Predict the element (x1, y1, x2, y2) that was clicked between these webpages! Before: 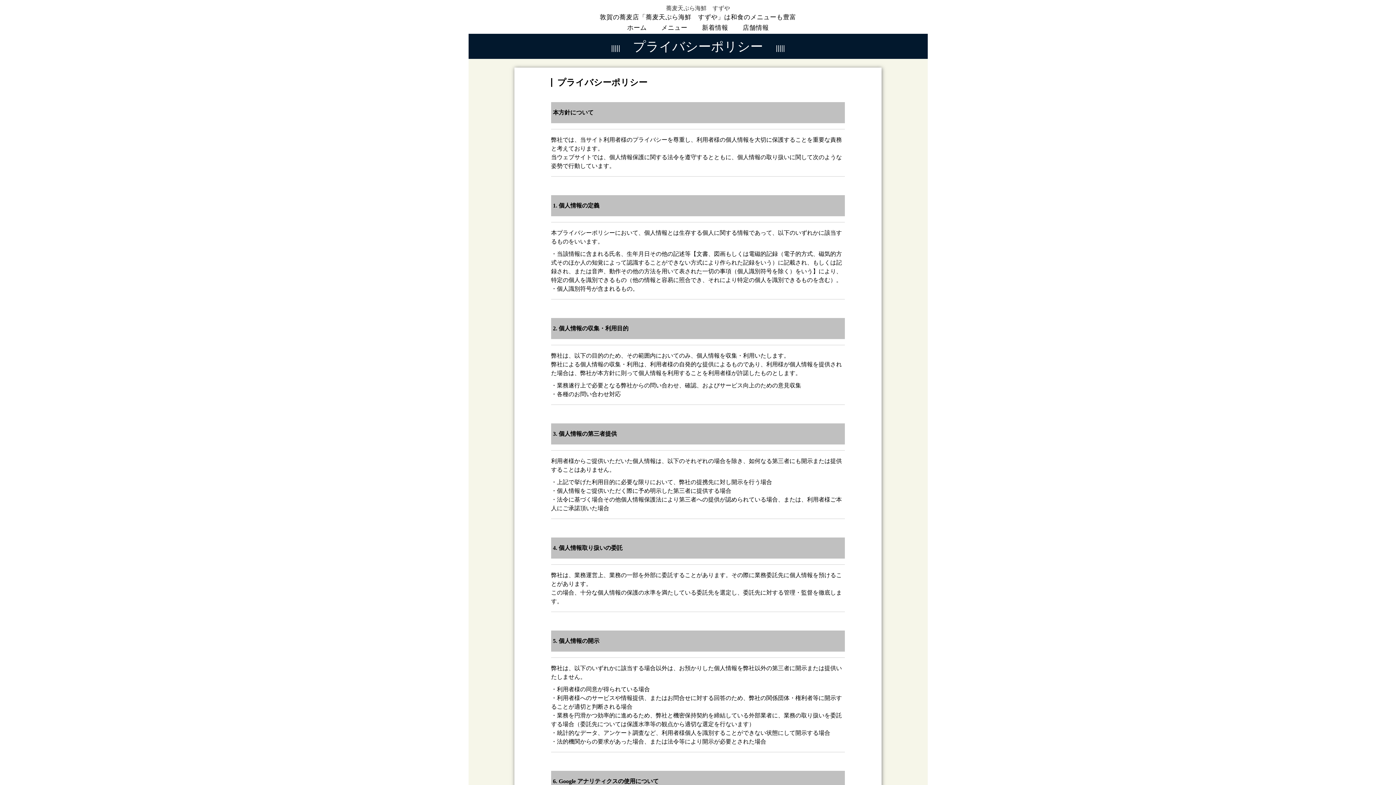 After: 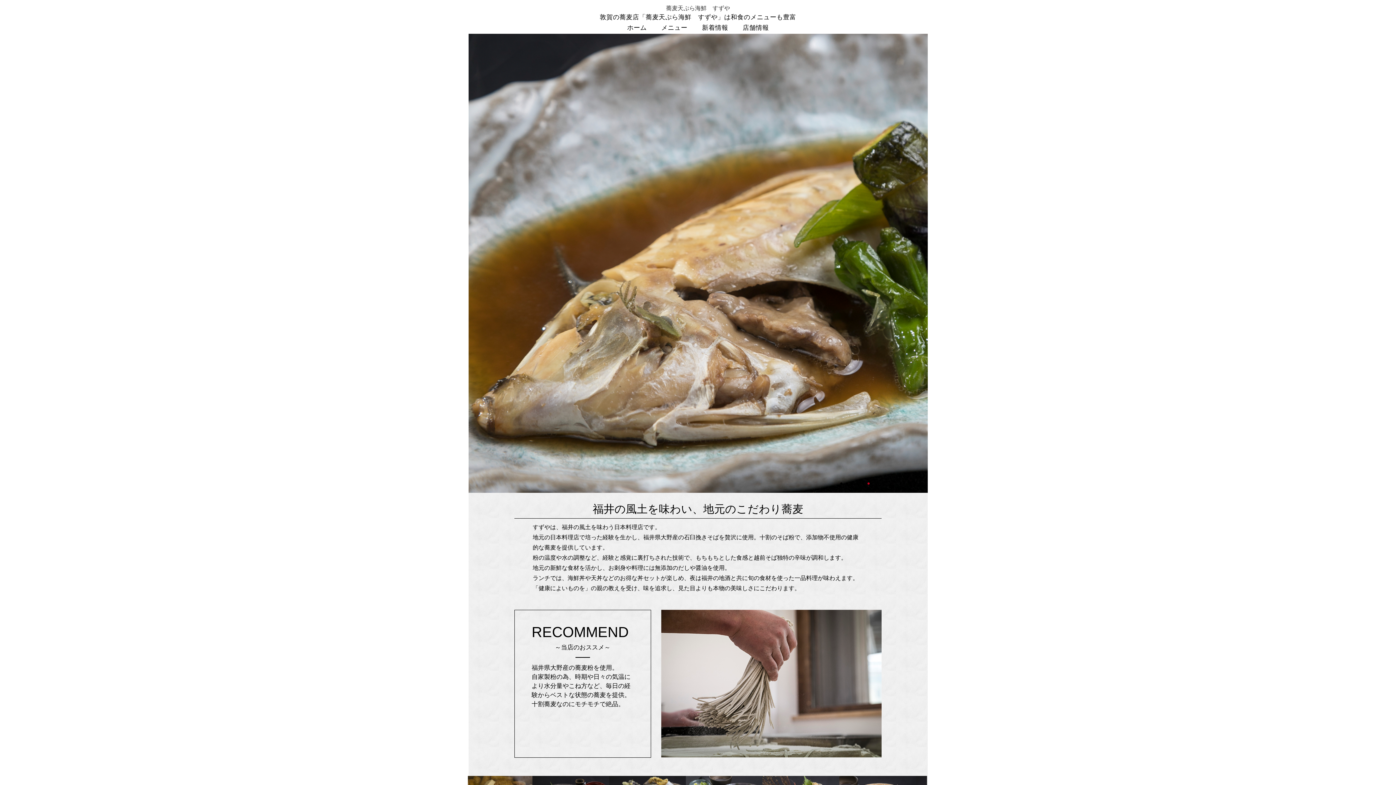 Action: bbox: (666, 5, 730, 11) label: 蕎麦天ぷら海鮮　すずや